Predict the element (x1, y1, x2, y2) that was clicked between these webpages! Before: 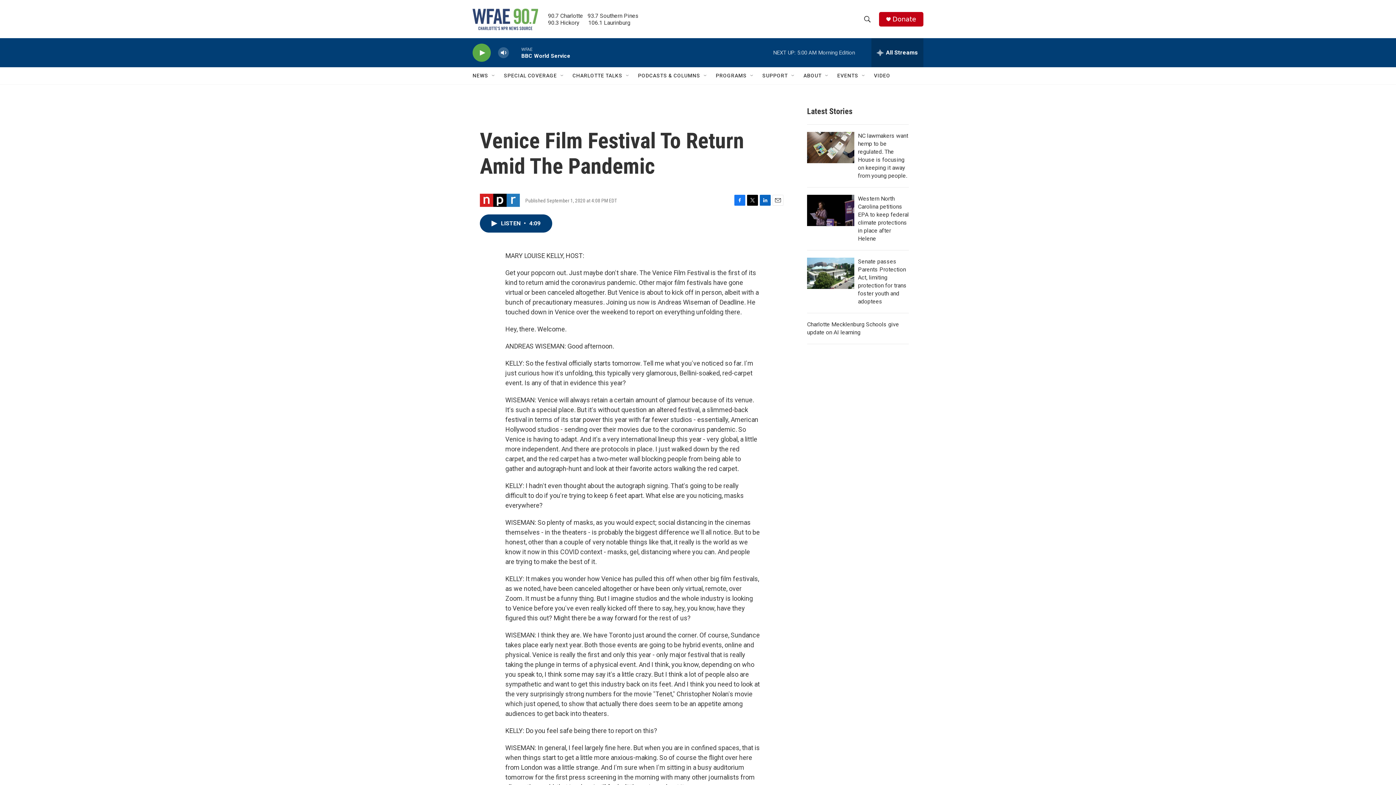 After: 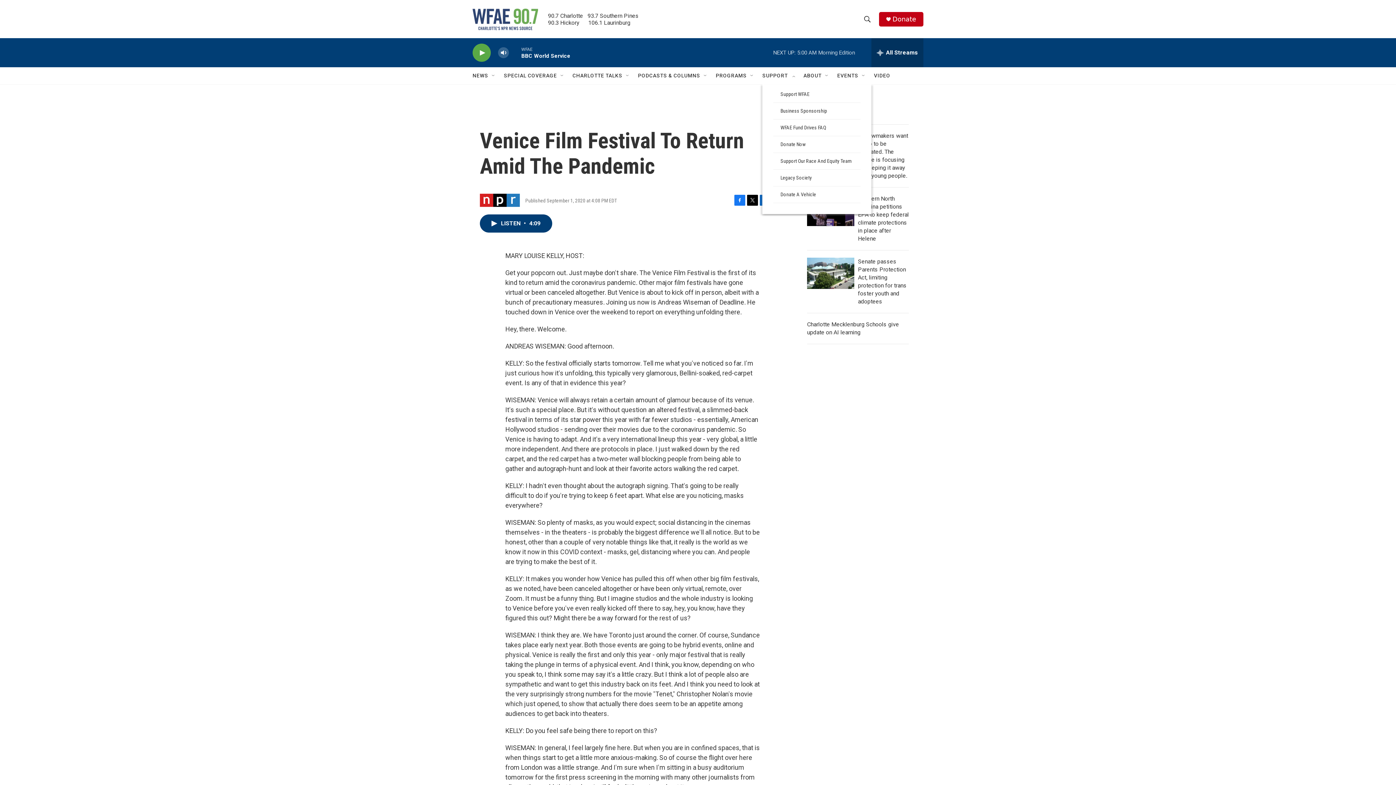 Action: bbox: (790, 72, 796, 78) label: Open Sub Navigation